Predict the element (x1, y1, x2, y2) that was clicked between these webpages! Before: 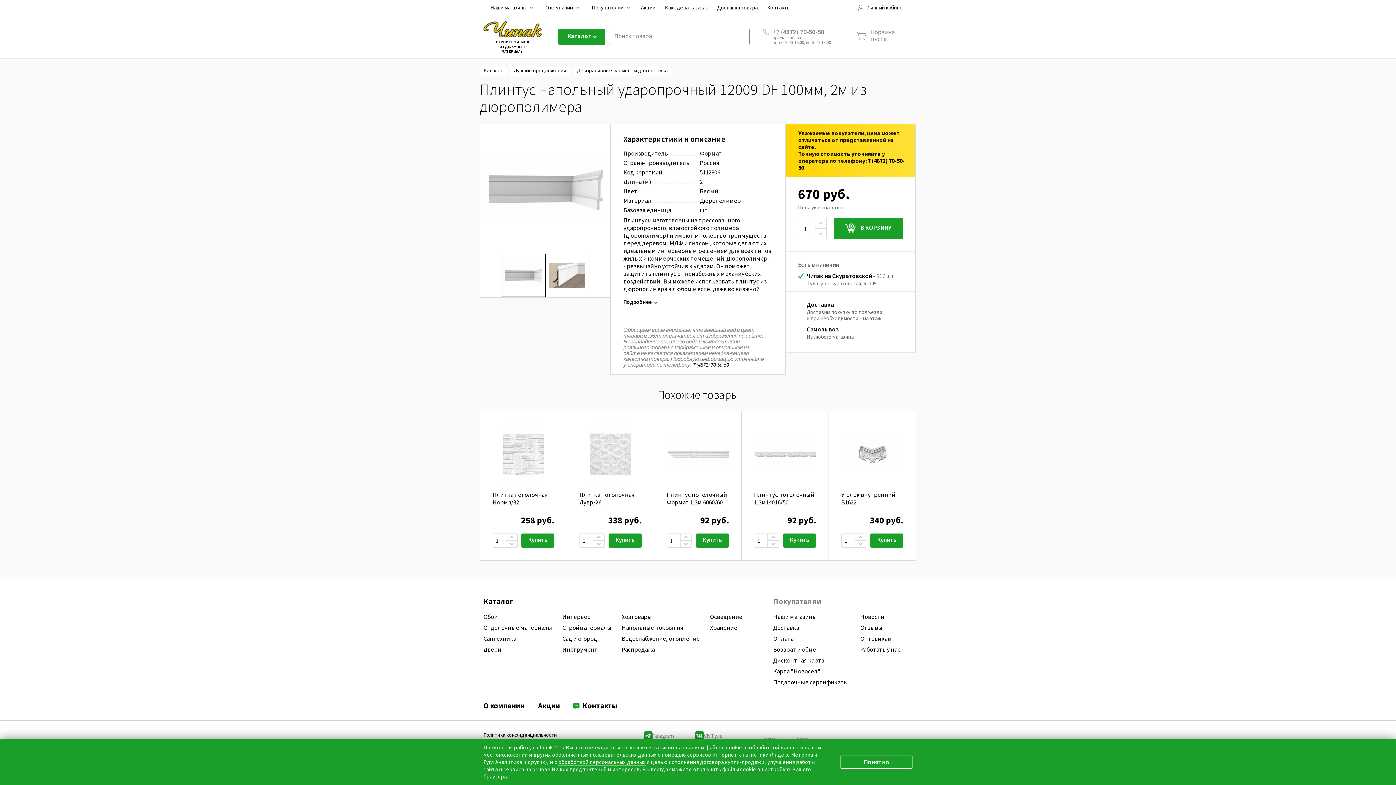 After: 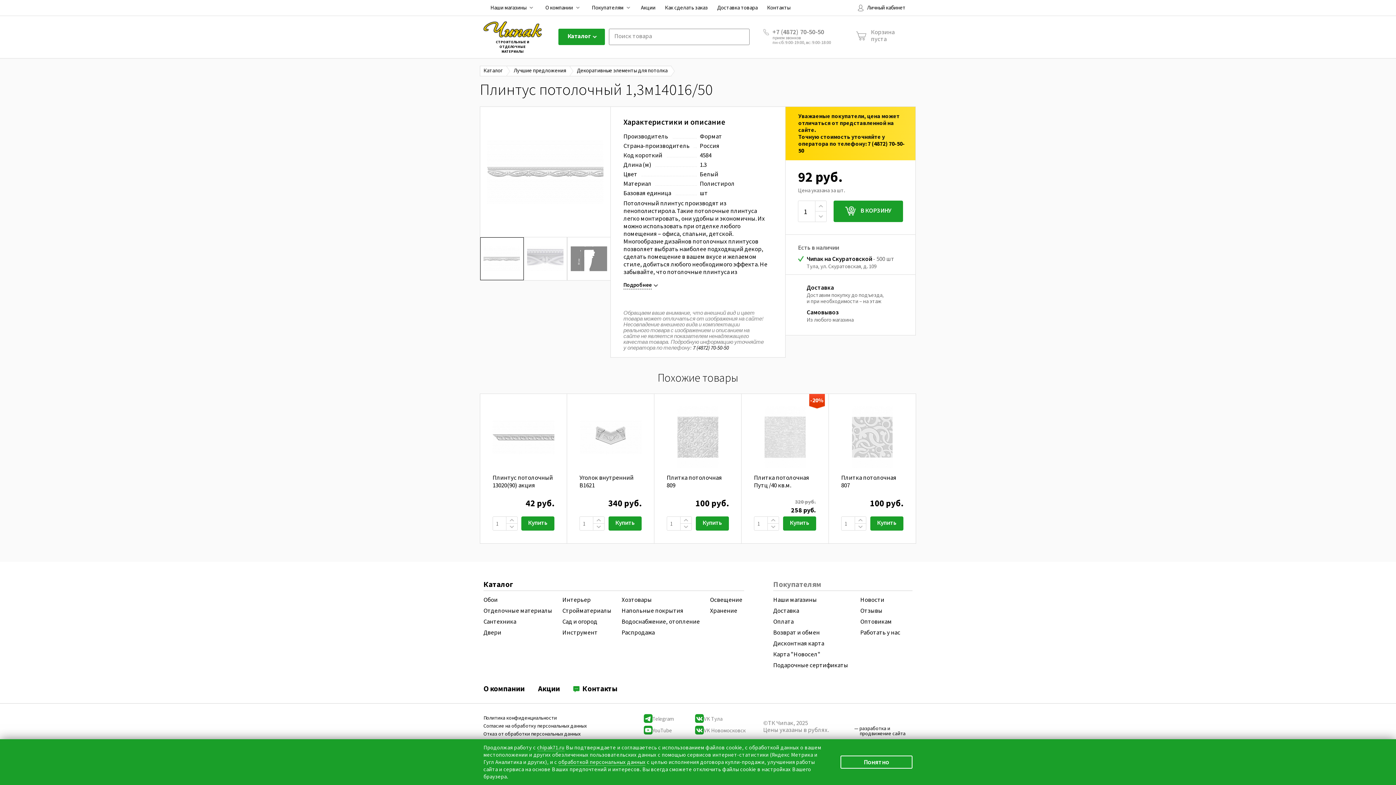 Action: label: Плинтус потолочный 1,3м14016/50 bbox: (741, 423, 828, 514)